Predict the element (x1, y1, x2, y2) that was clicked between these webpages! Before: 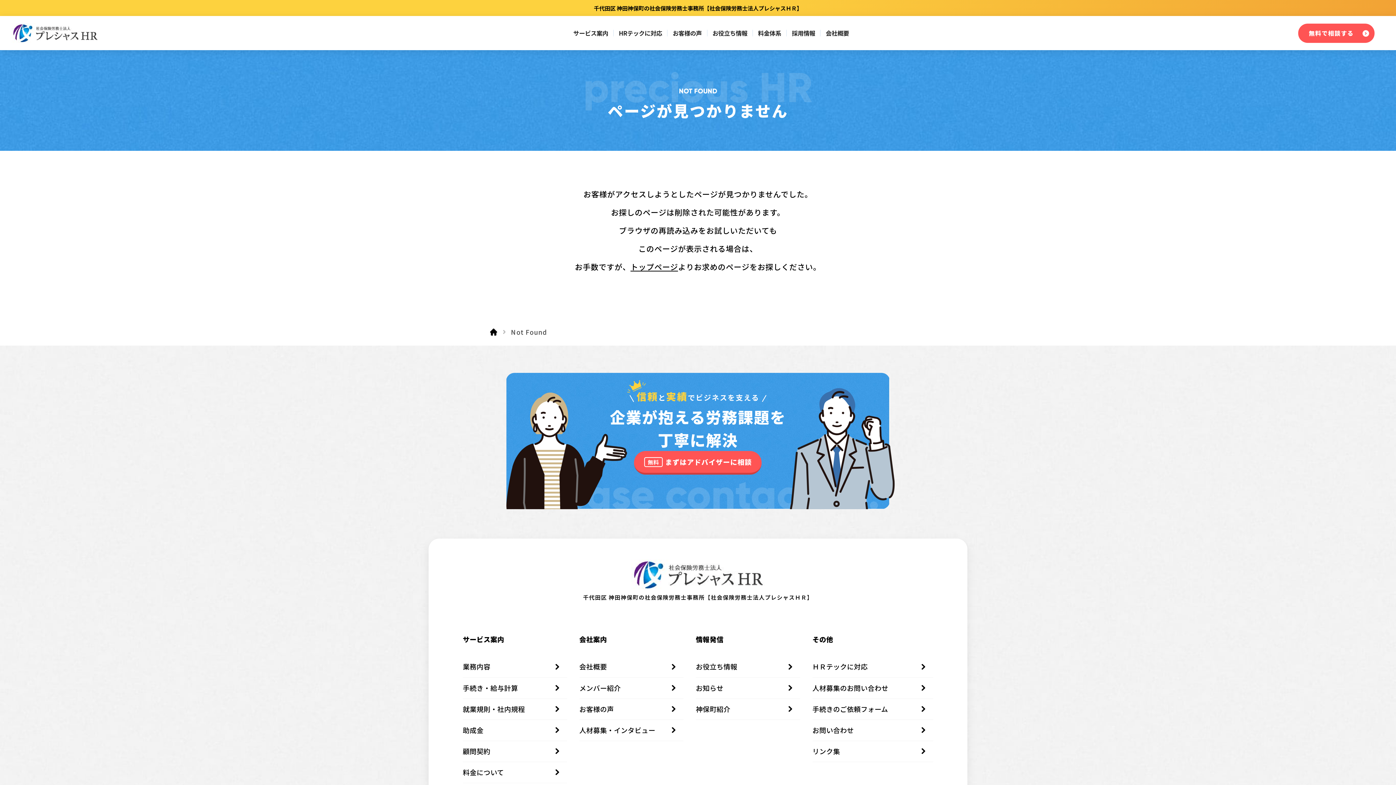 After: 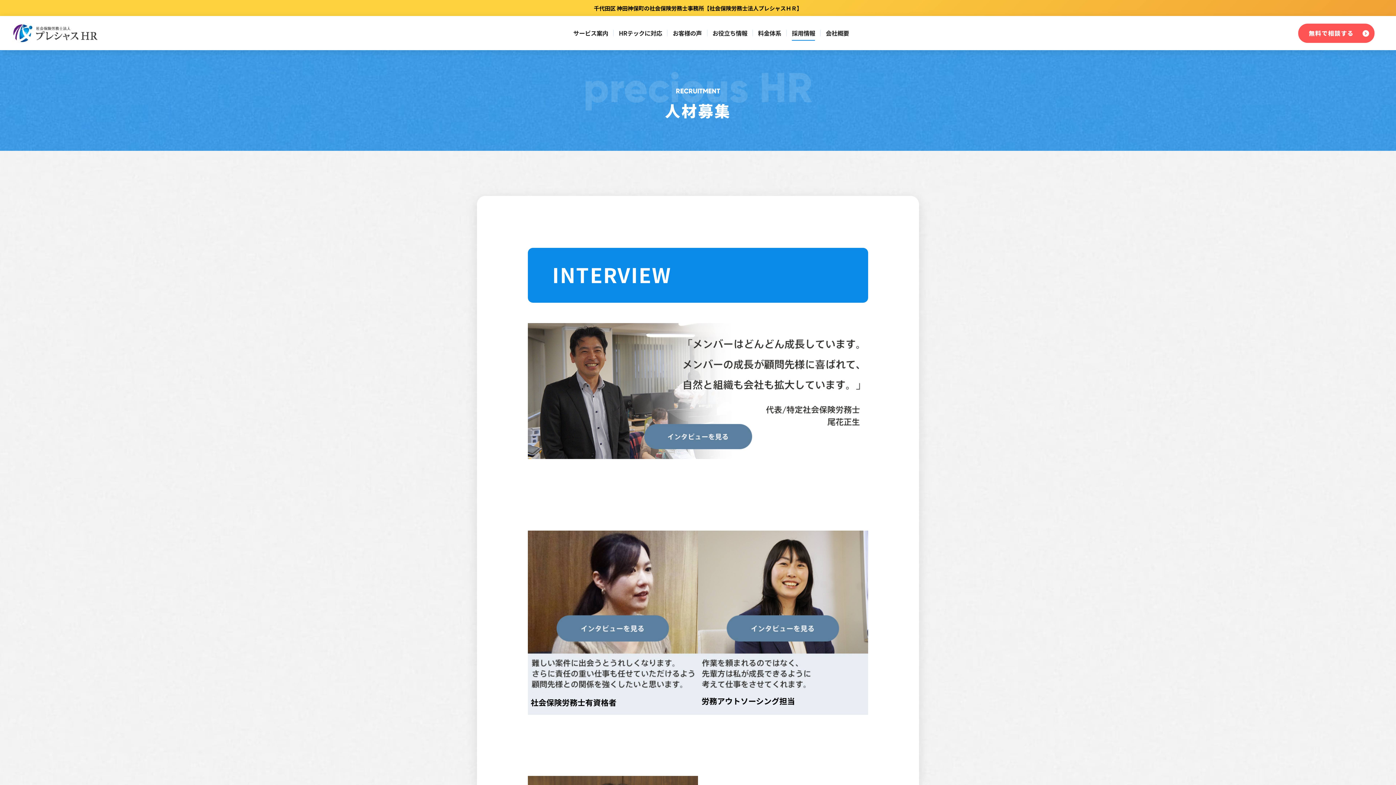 Action: label: 採用情報 bbox: (792, 21, 815, 45)